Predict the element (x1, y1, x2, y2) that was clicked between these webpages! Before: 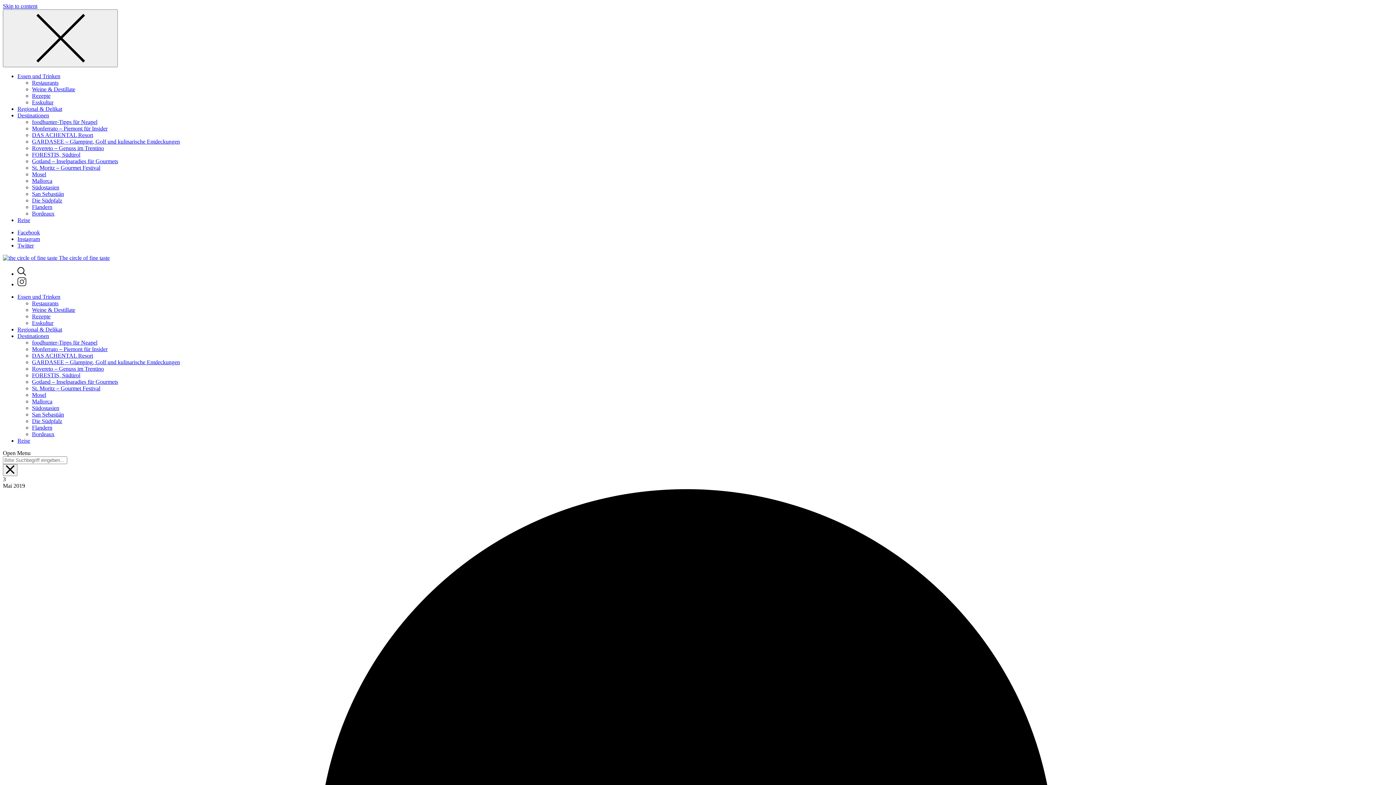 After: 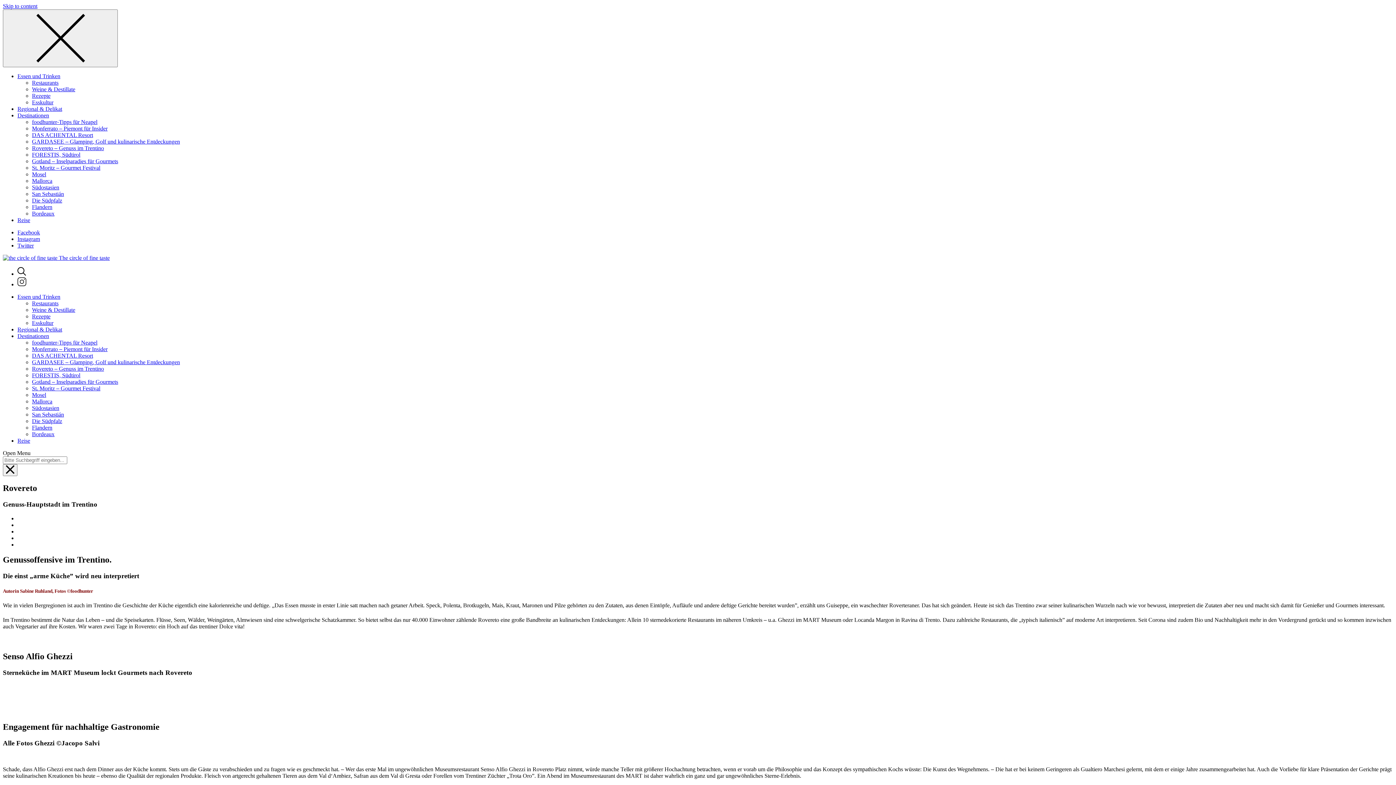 Action: label: Rovereto – Genuss im Trentino bbox: (32, 145, 104, 151)